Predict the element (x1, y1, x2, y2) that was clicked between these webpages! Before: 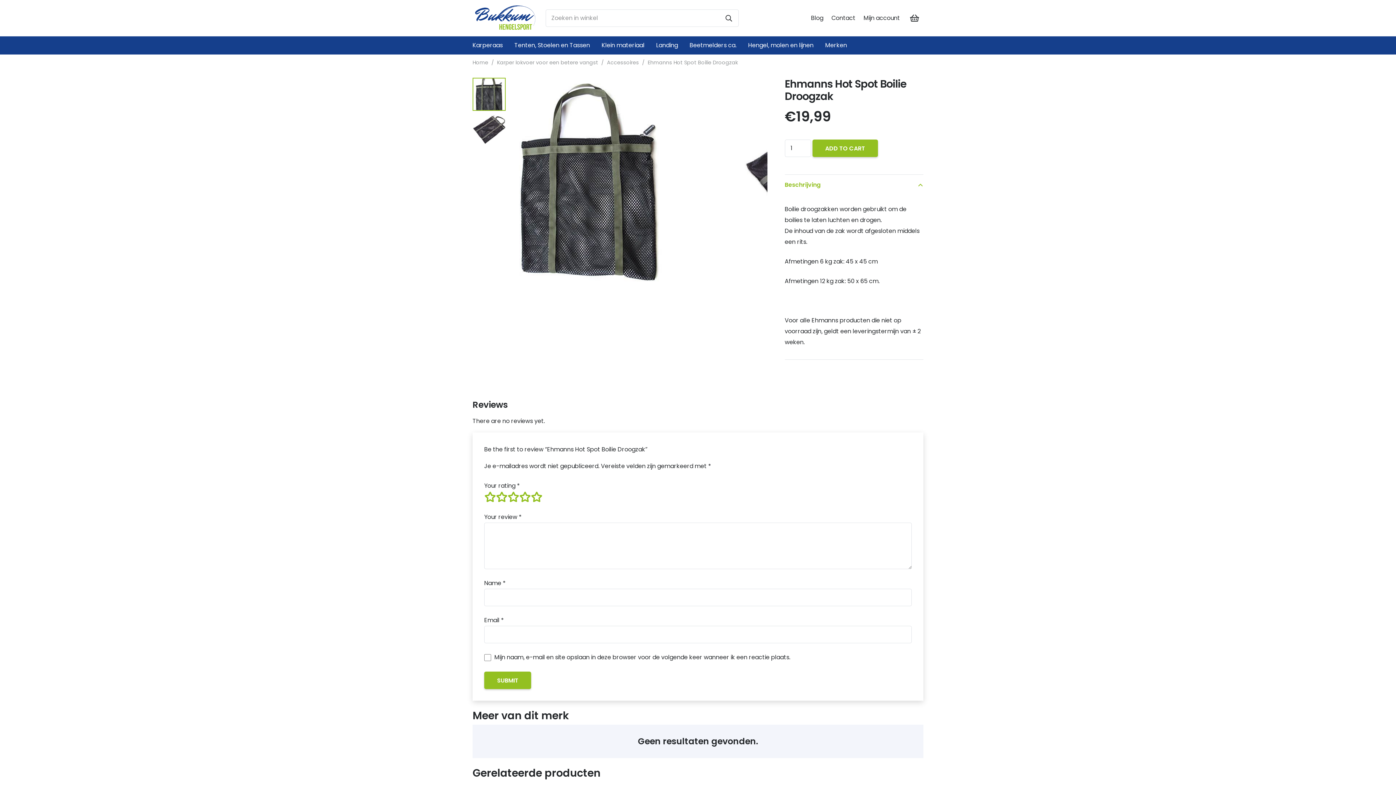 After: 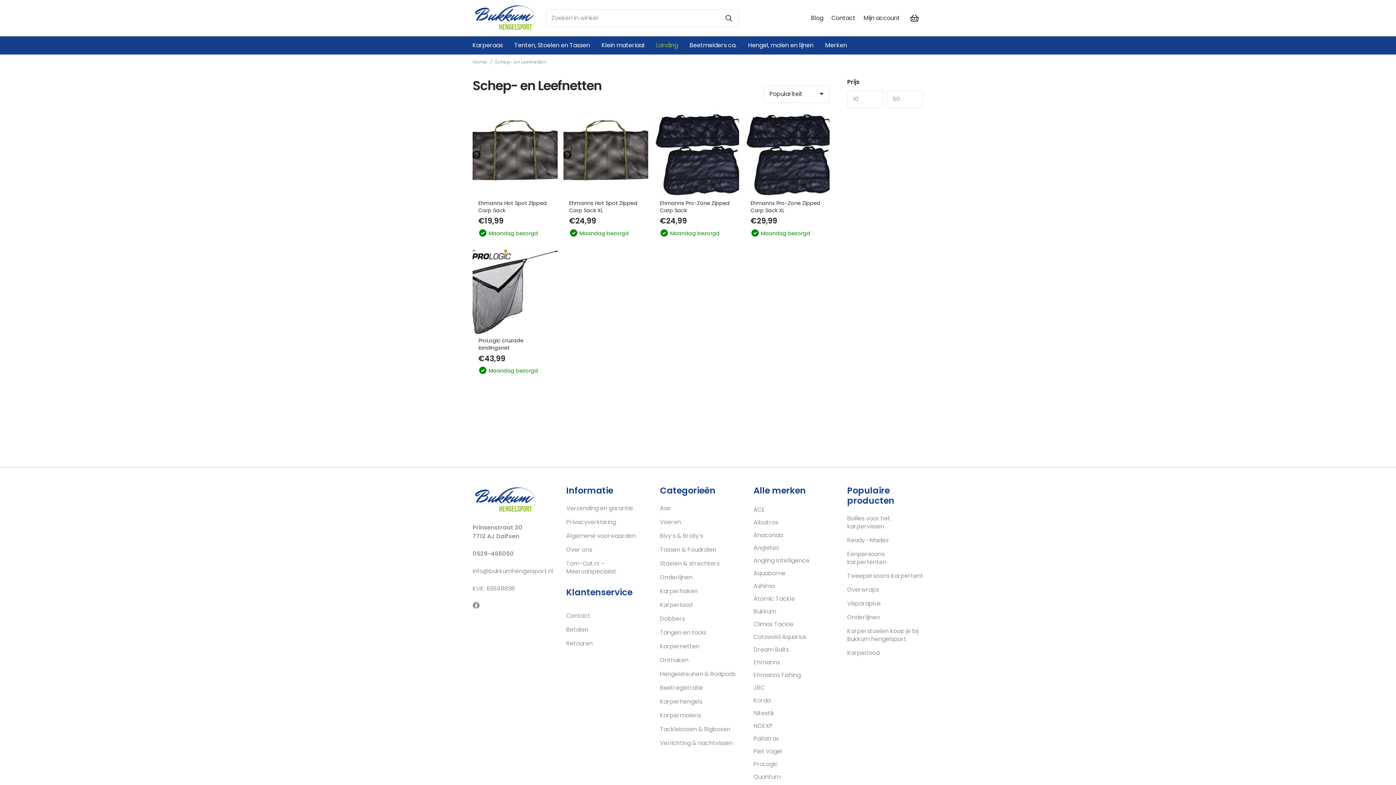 Action: label: Landing bbox: (650, 36, 684, 54)